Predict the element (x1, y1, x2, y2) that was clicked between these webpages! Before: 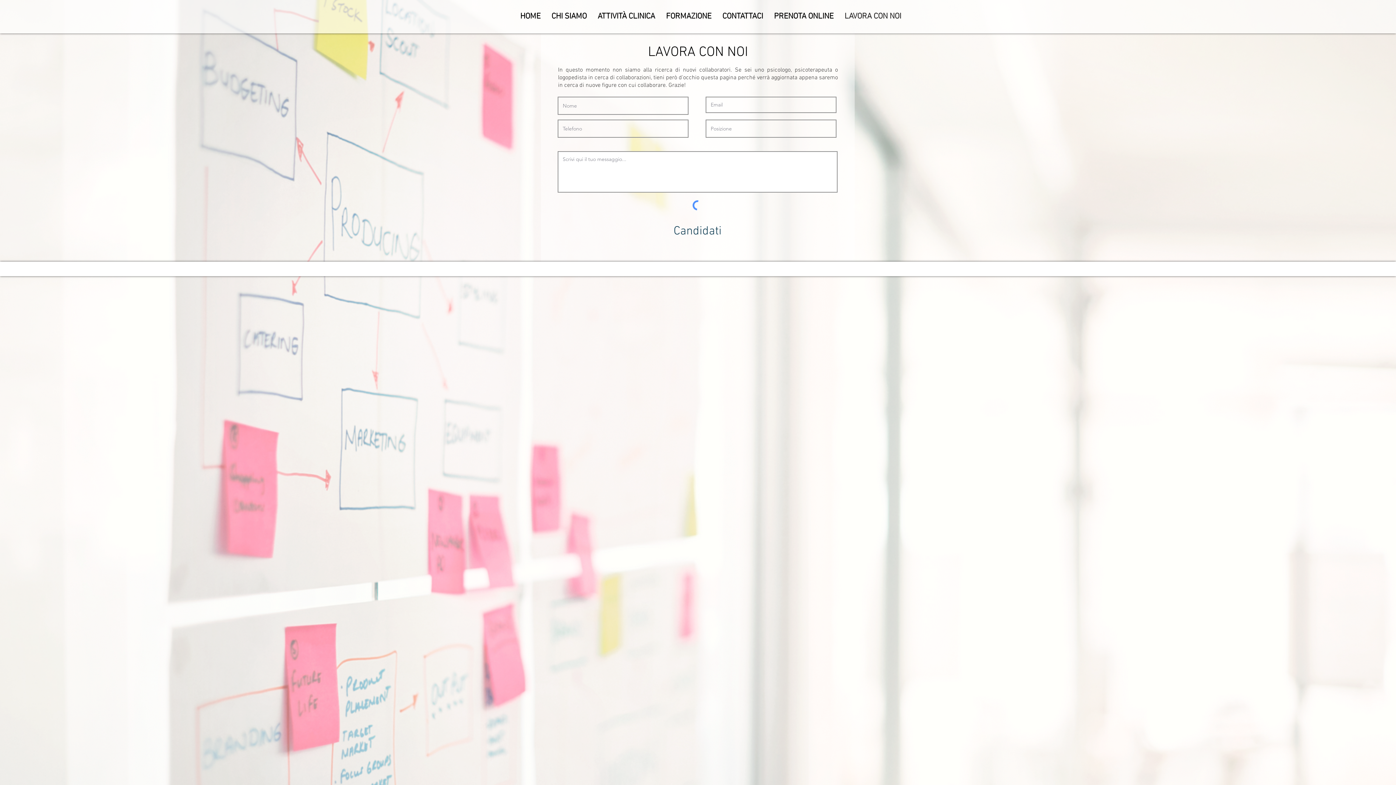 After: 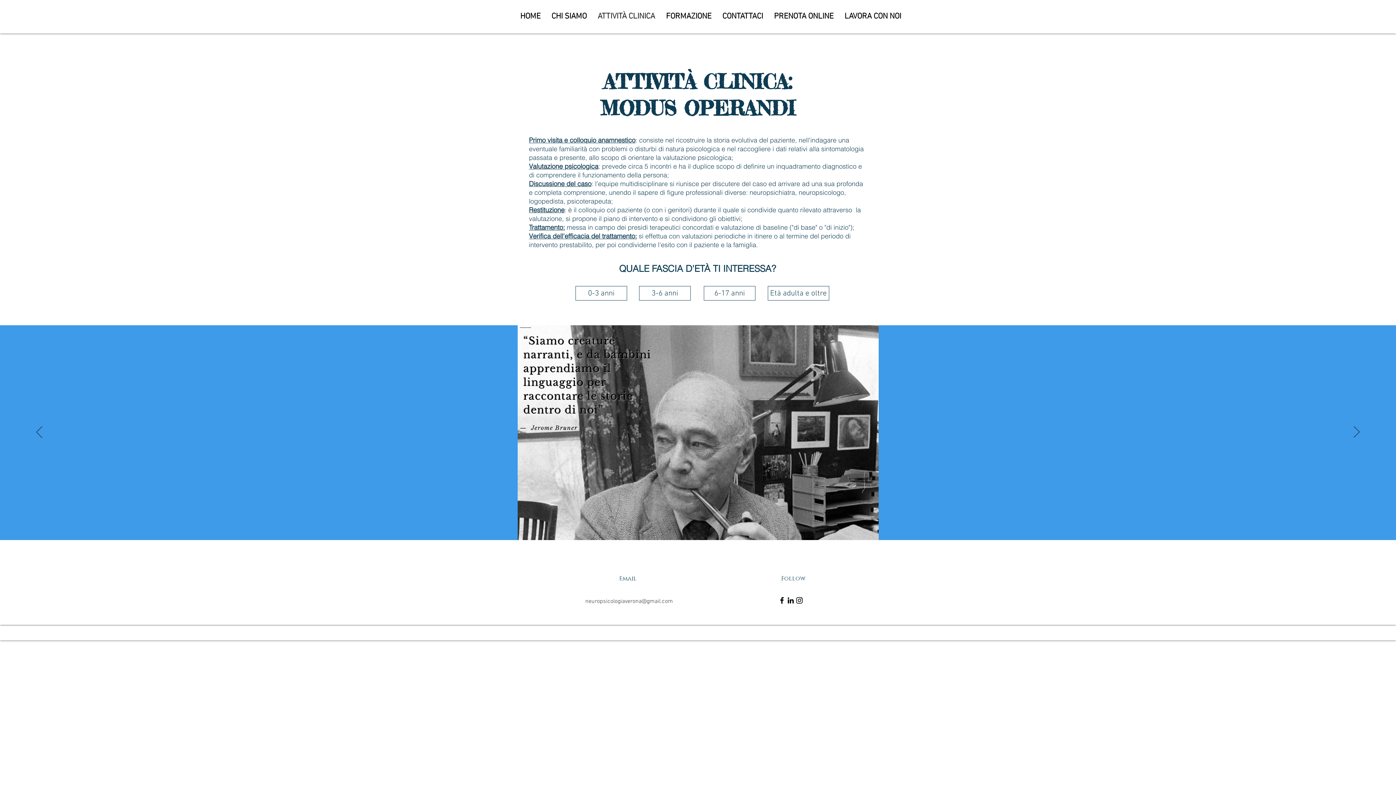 Action: label: ATTIVITÀ CLINICA bbox: (592, 4, 660, 29)